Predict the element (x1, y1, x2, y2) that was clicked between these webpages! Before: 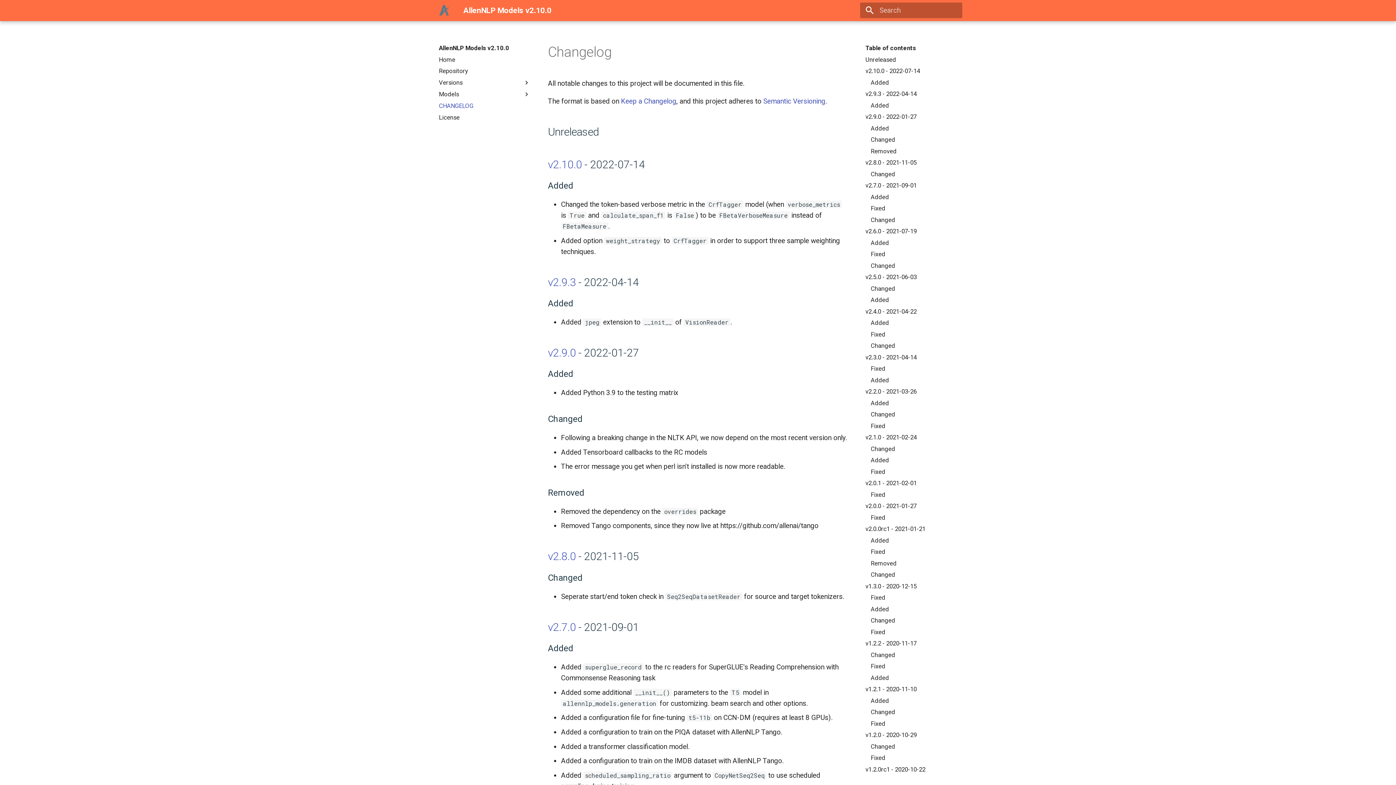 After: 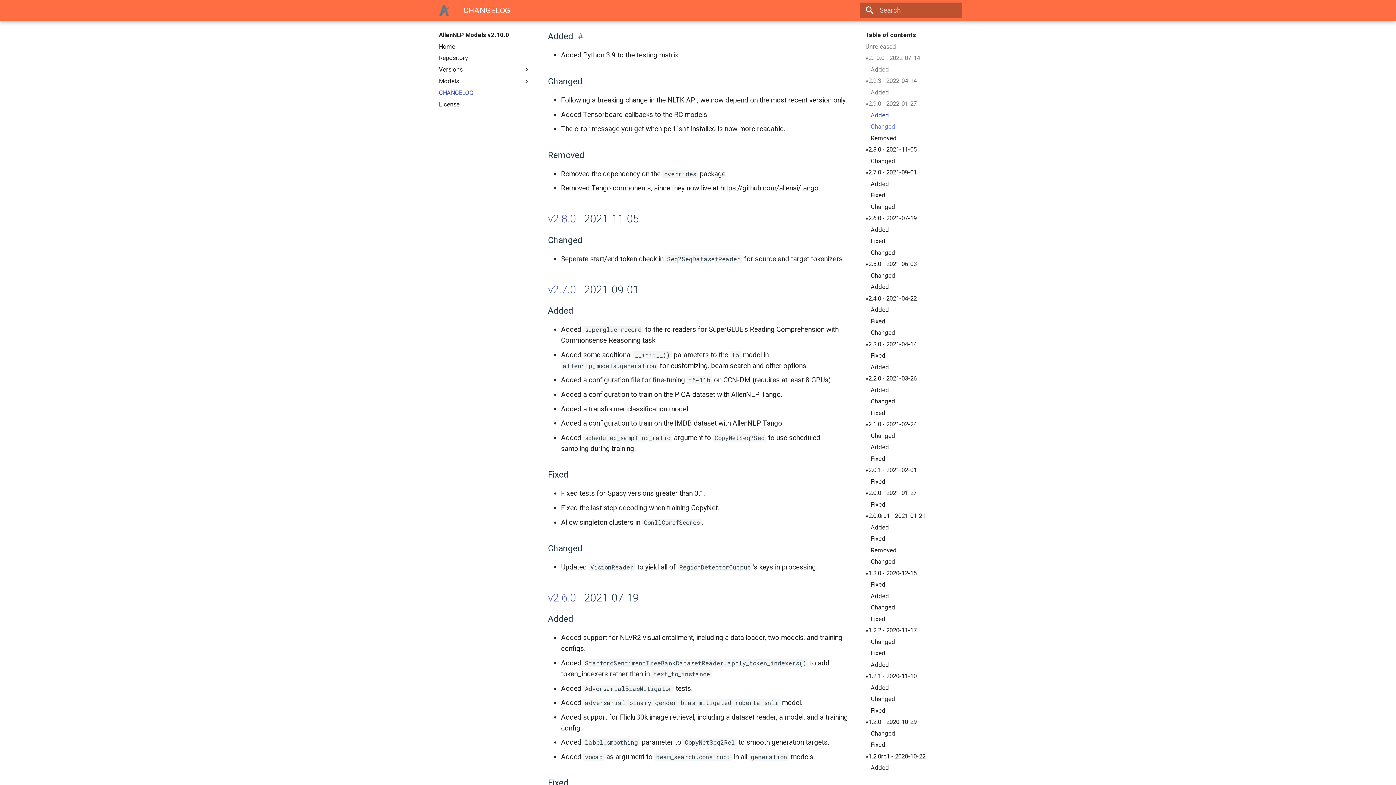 Action: bbox: (870, 124, 957, 132) label: Added